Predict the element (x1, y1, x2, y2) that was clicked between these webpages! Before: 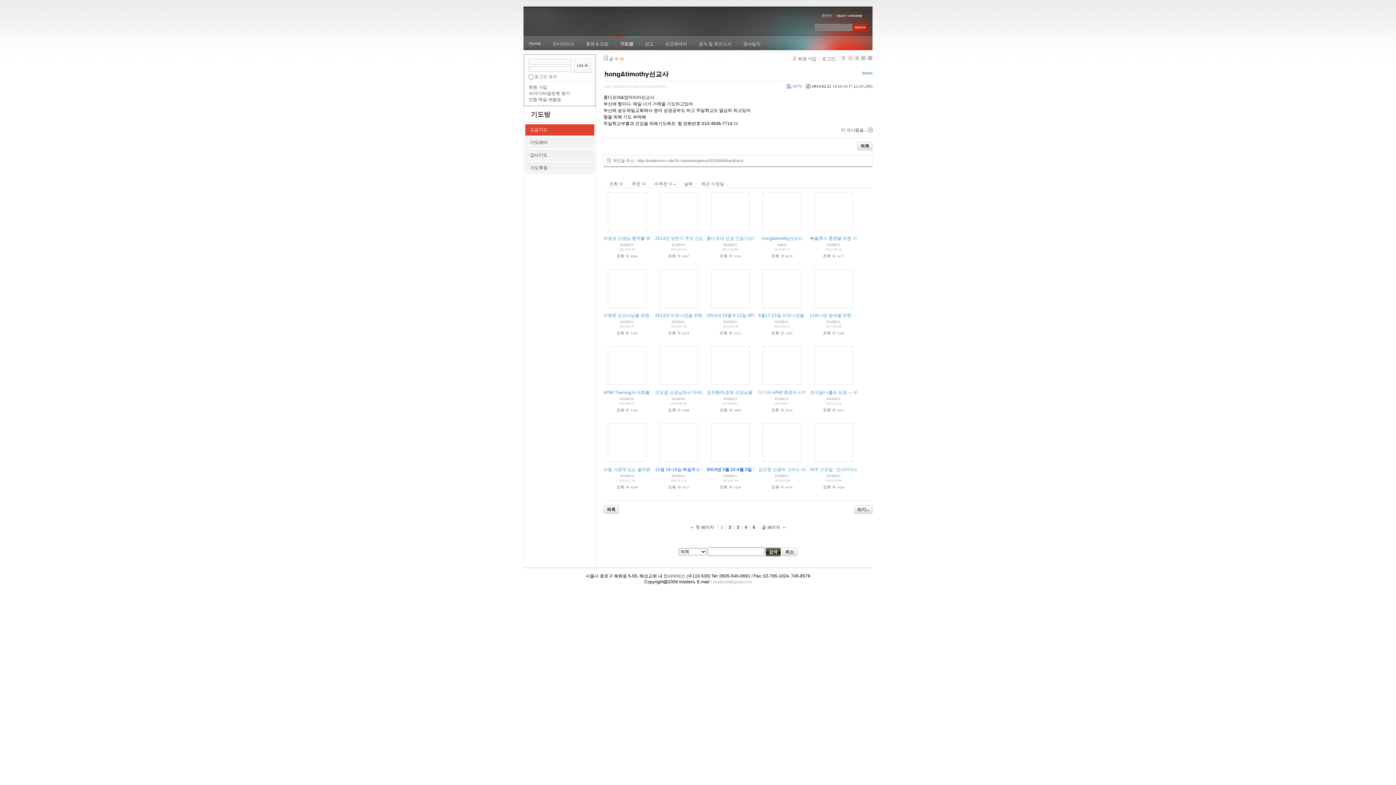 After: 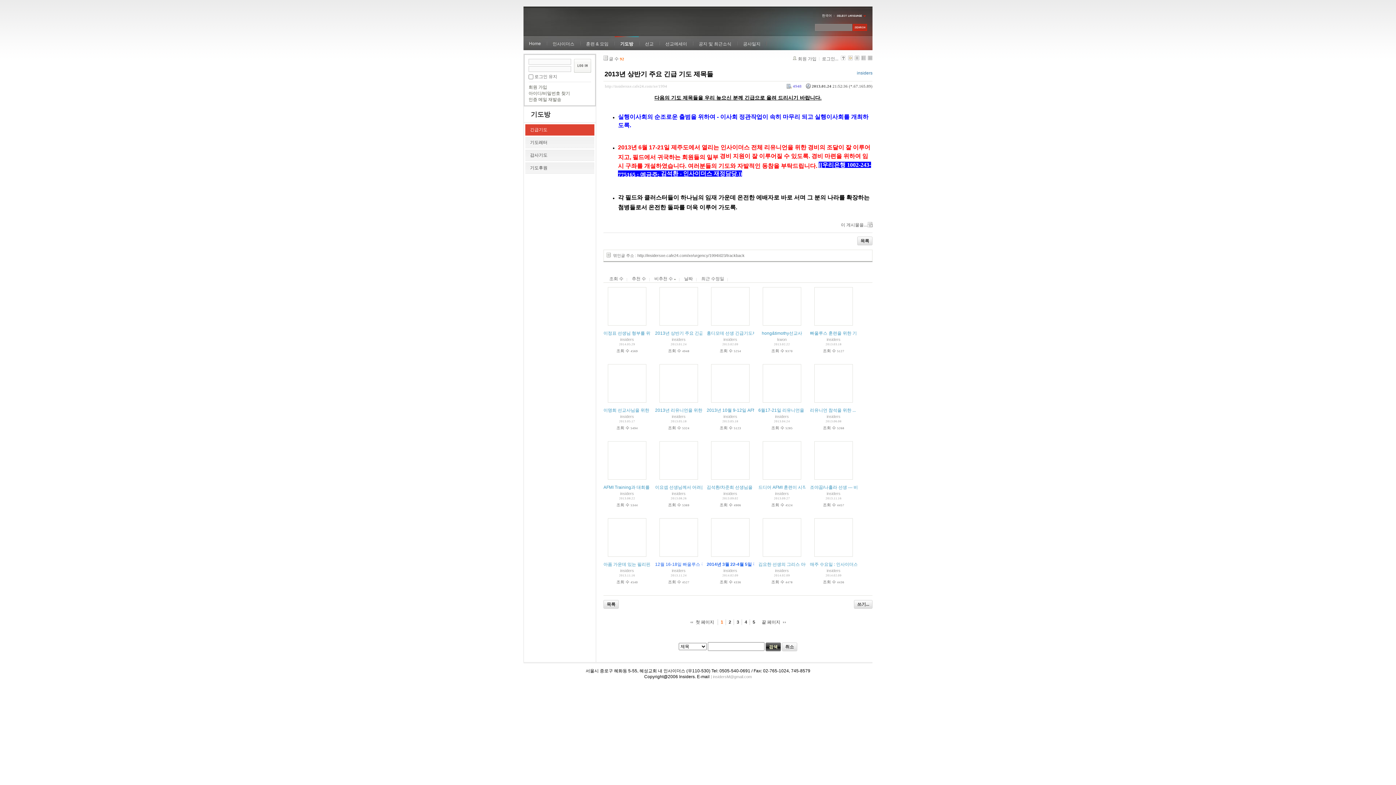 Action: bbox: (655, 236, 727, 241) label: 2013년 상반기 주요 긴급 기도 제목들